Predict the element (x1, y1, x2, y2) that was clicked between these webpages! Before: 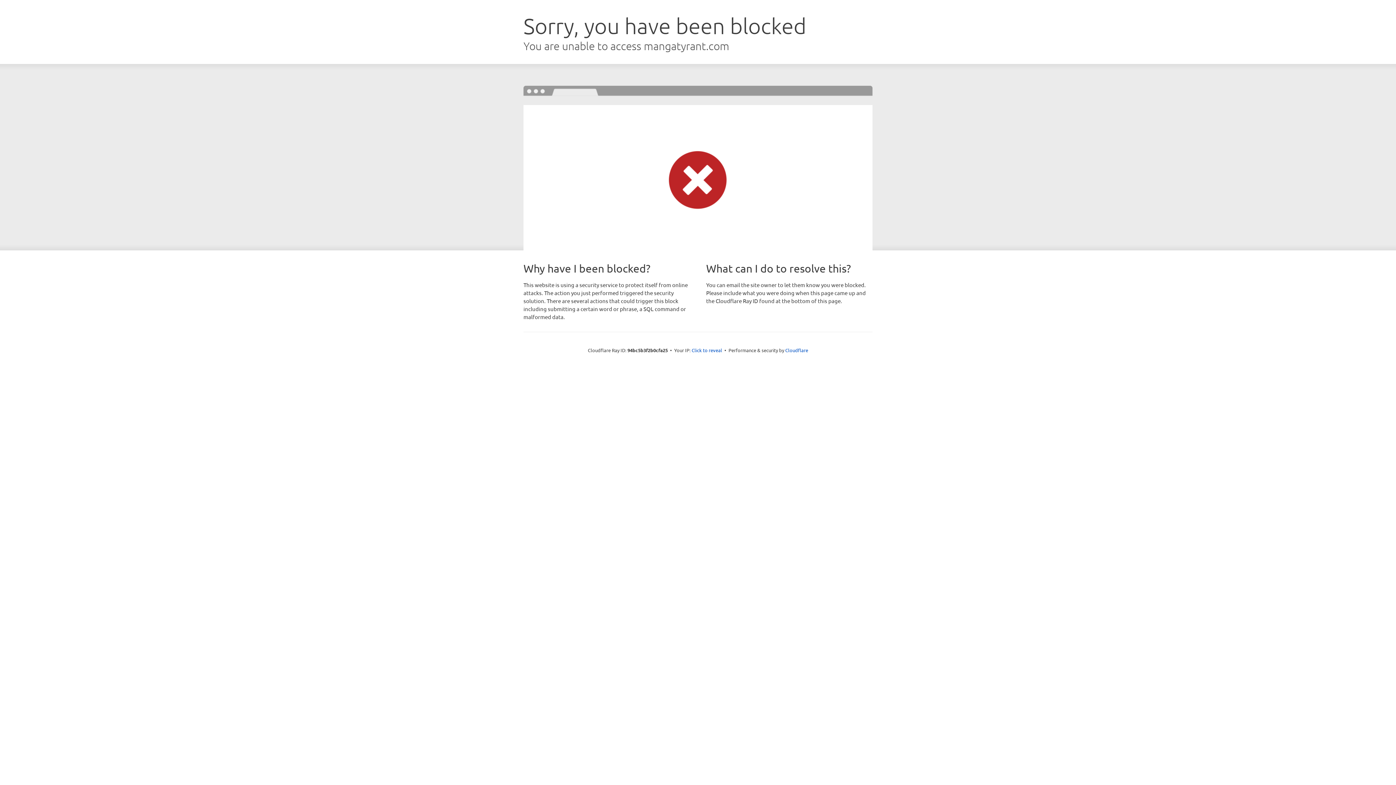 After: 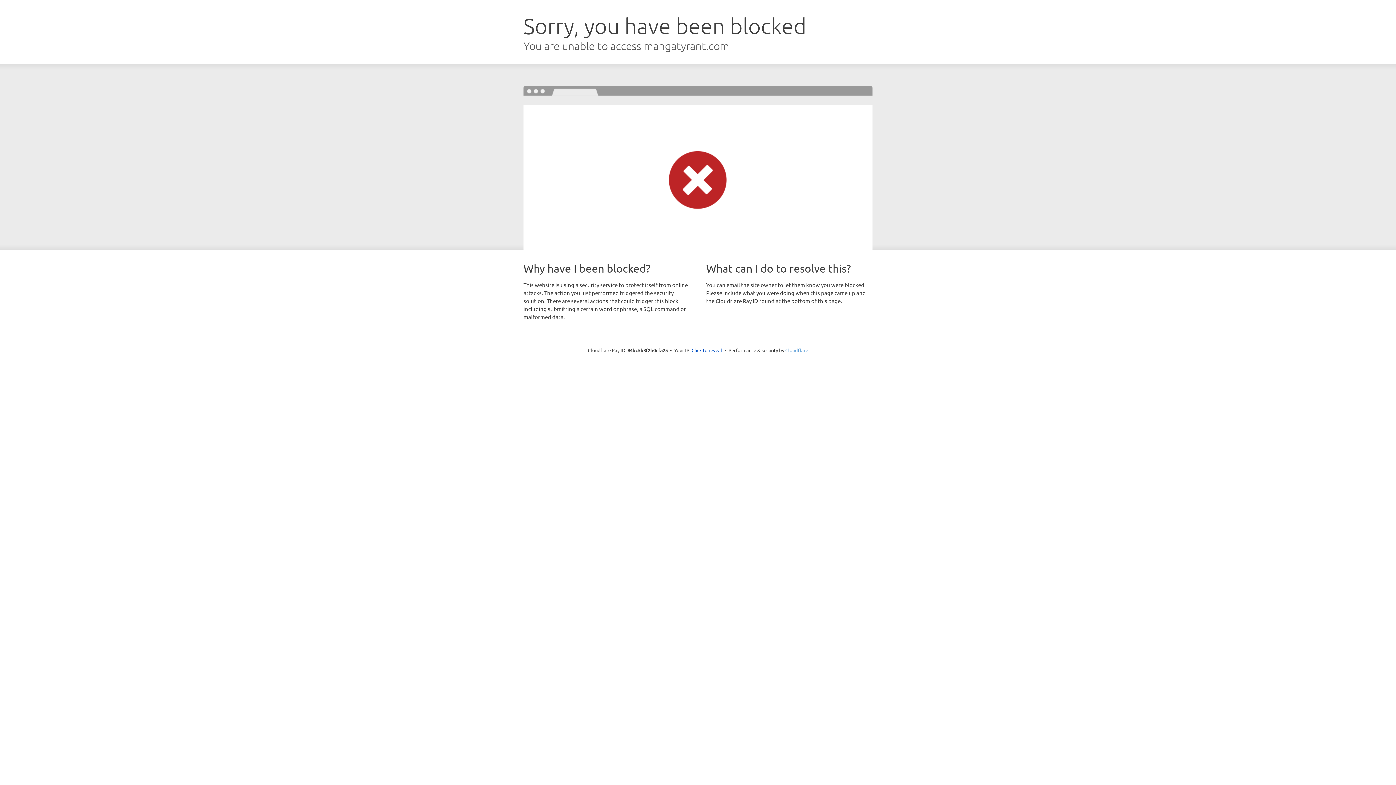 Action: bbox: (785, 347, 808, 353) label: Cloudflare